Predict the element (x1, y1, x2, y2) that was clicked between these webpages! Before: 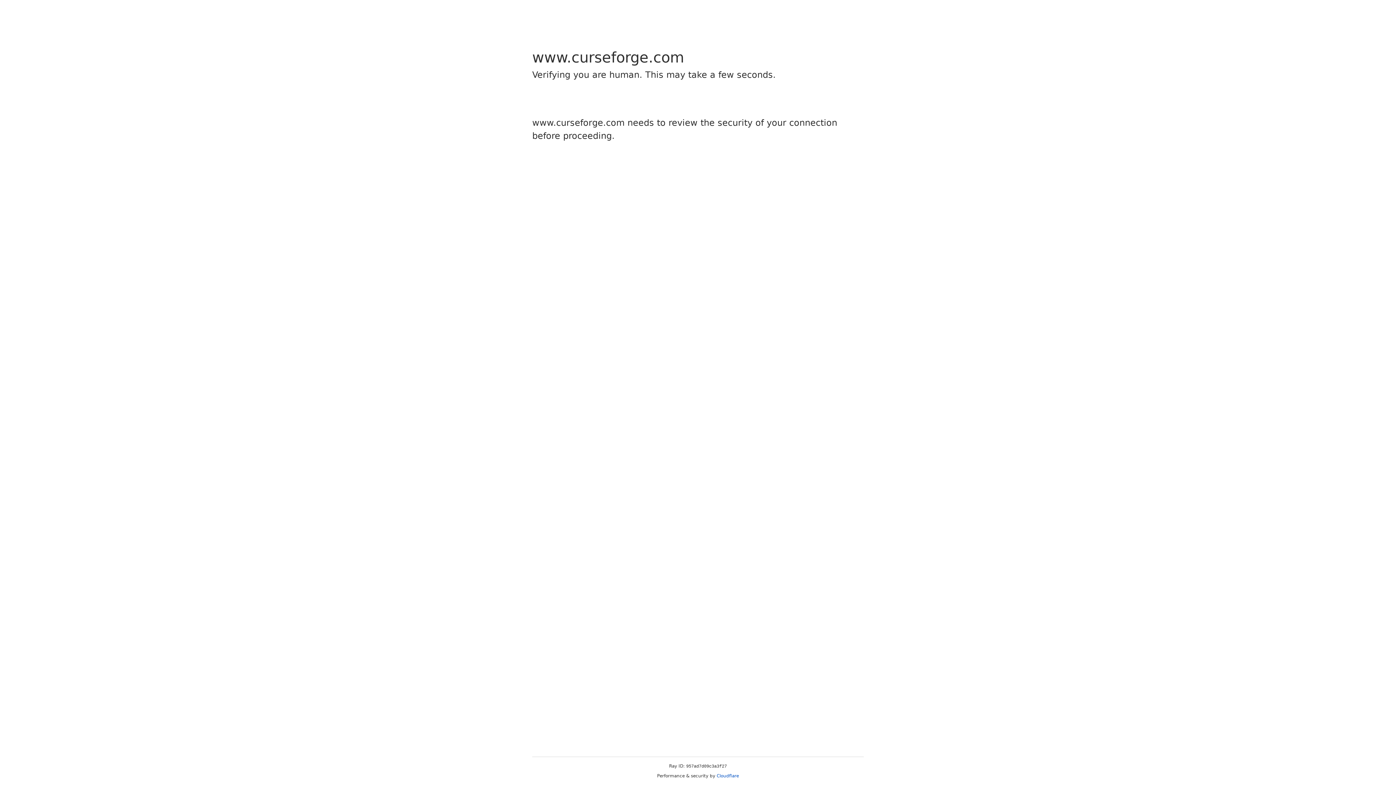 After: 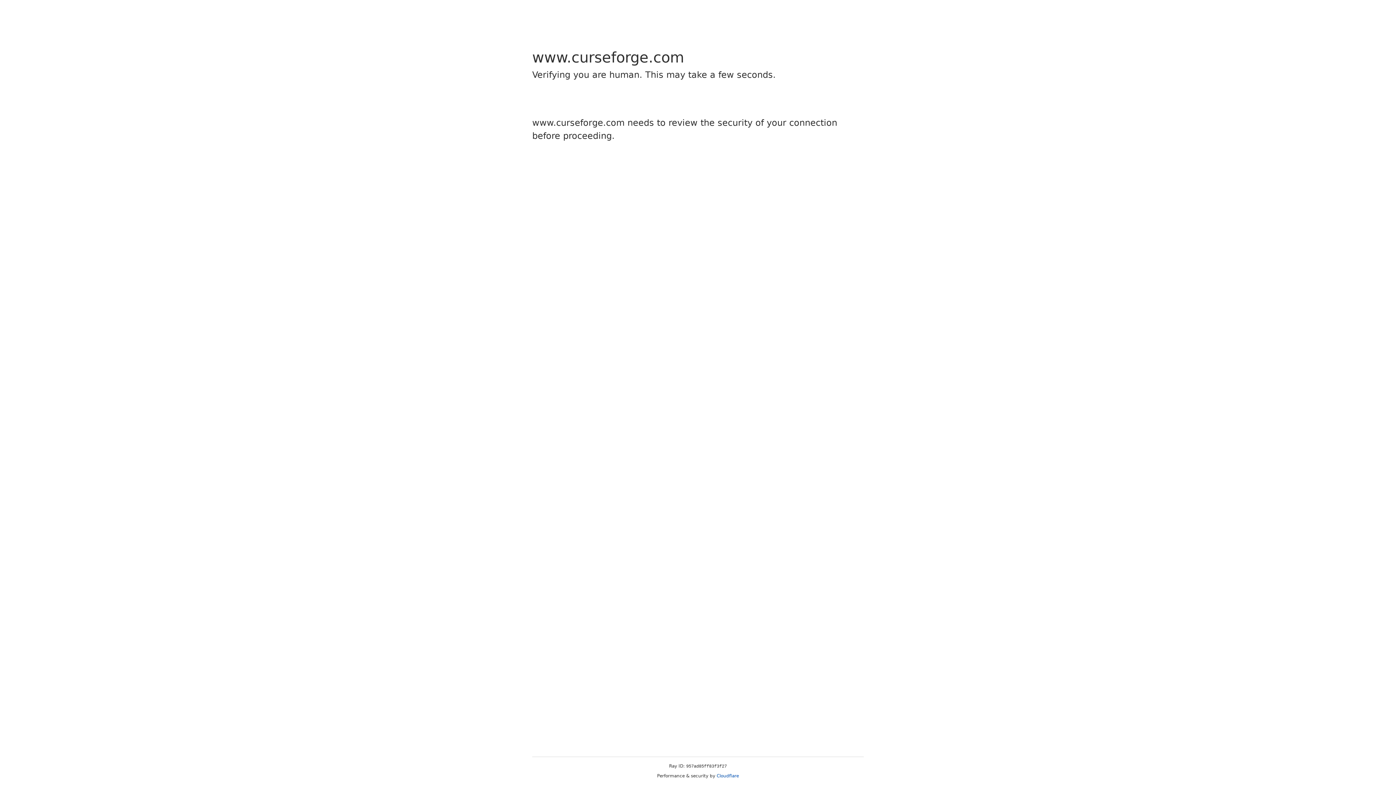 Action: label: Cloudflare bbox: (716, 773, 739, 778)